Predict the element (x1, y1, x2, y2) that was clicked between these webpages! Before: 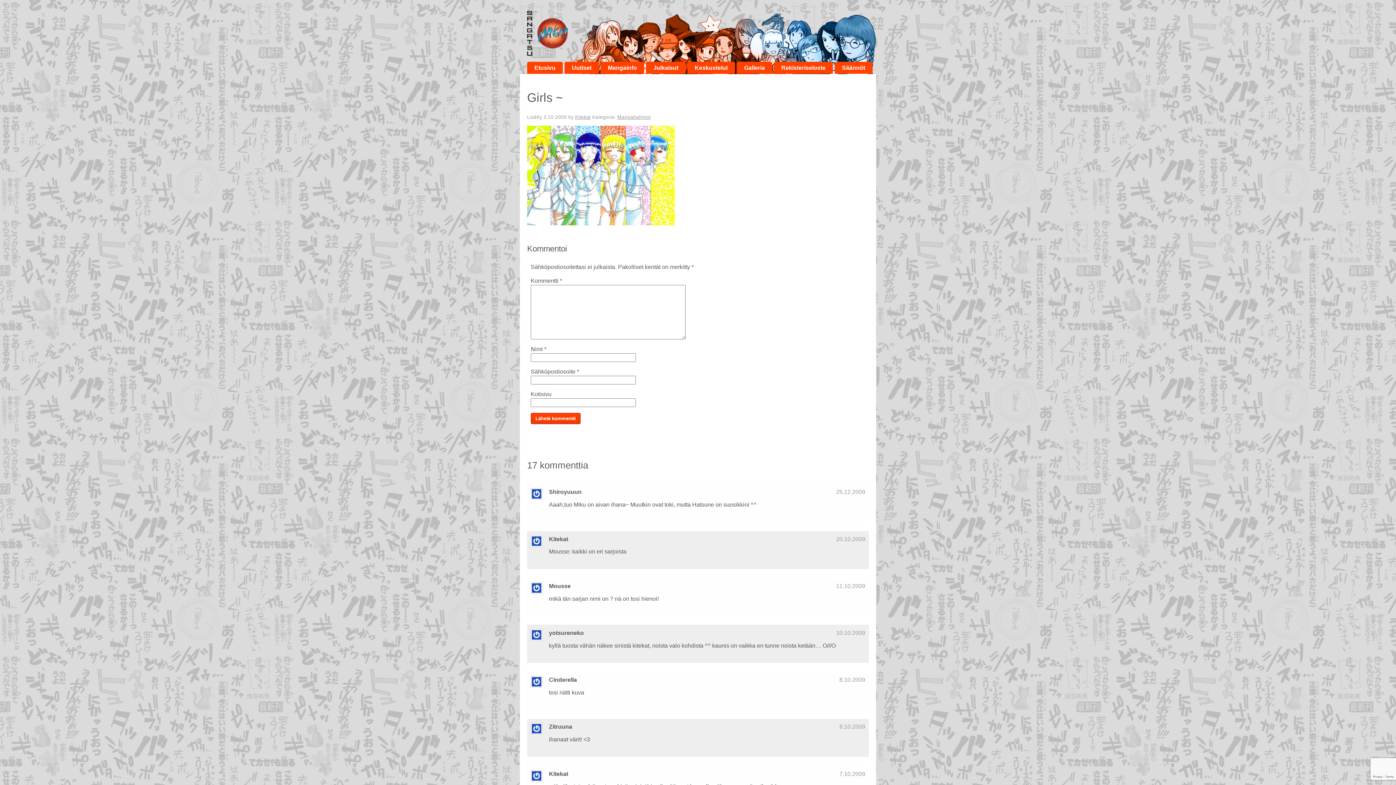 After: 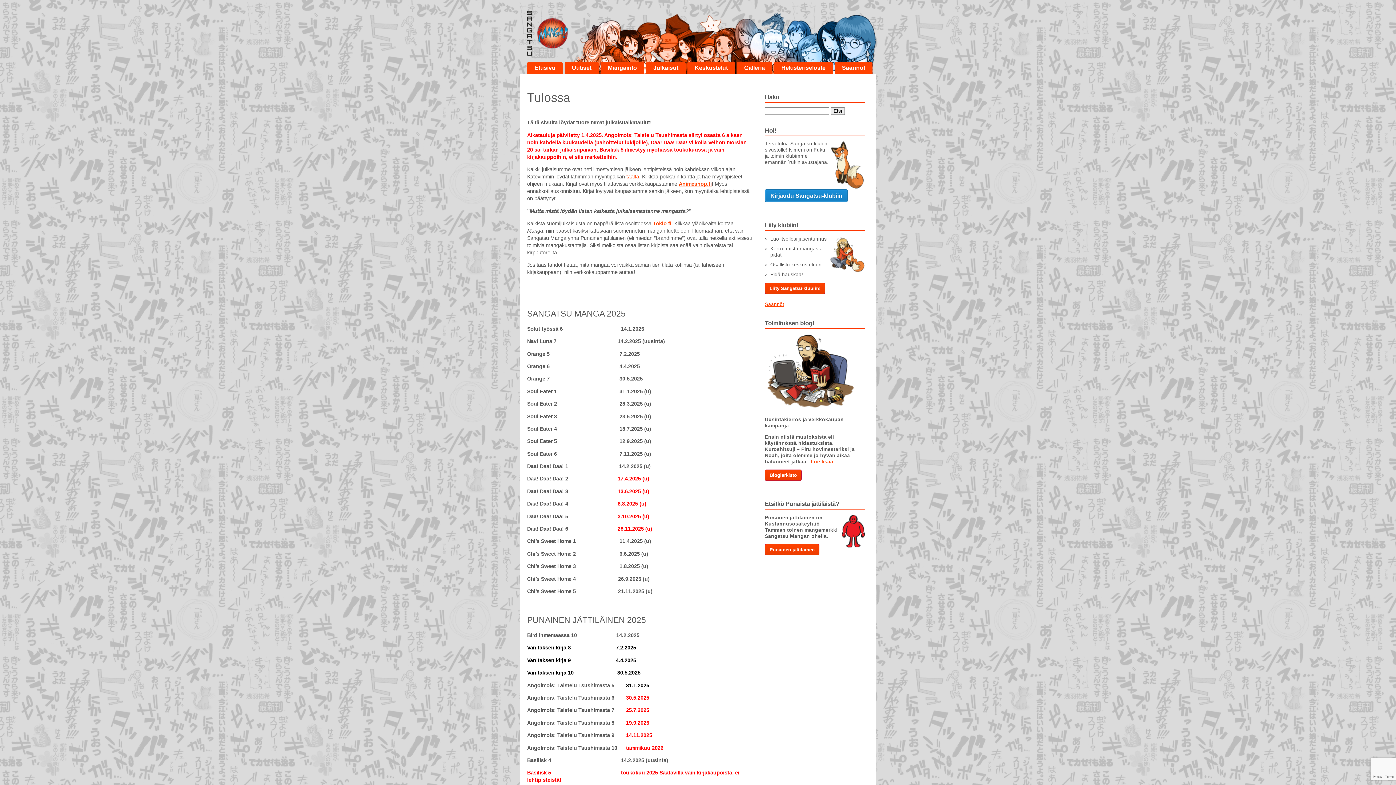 Action: bbox: (646, 61, 685, 73) label: Julkaisut